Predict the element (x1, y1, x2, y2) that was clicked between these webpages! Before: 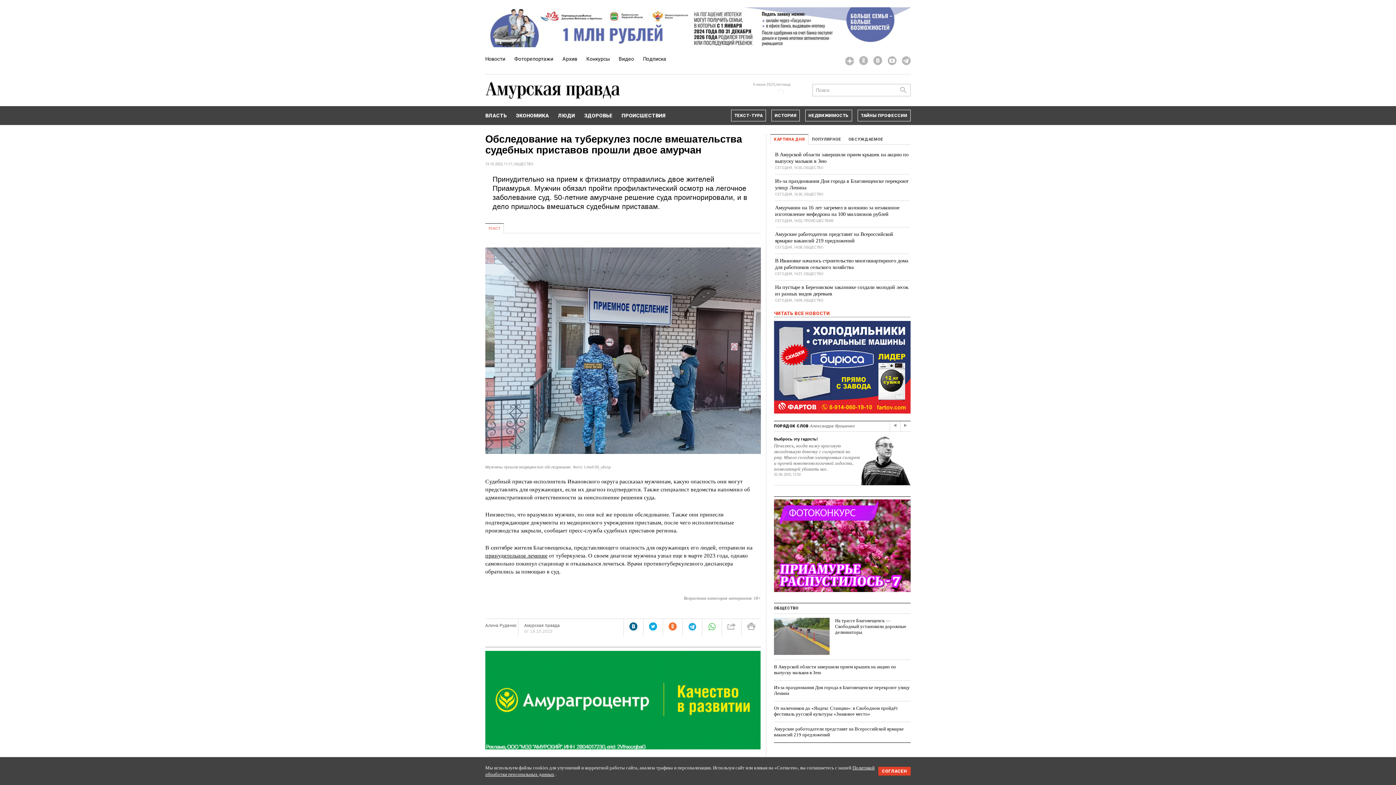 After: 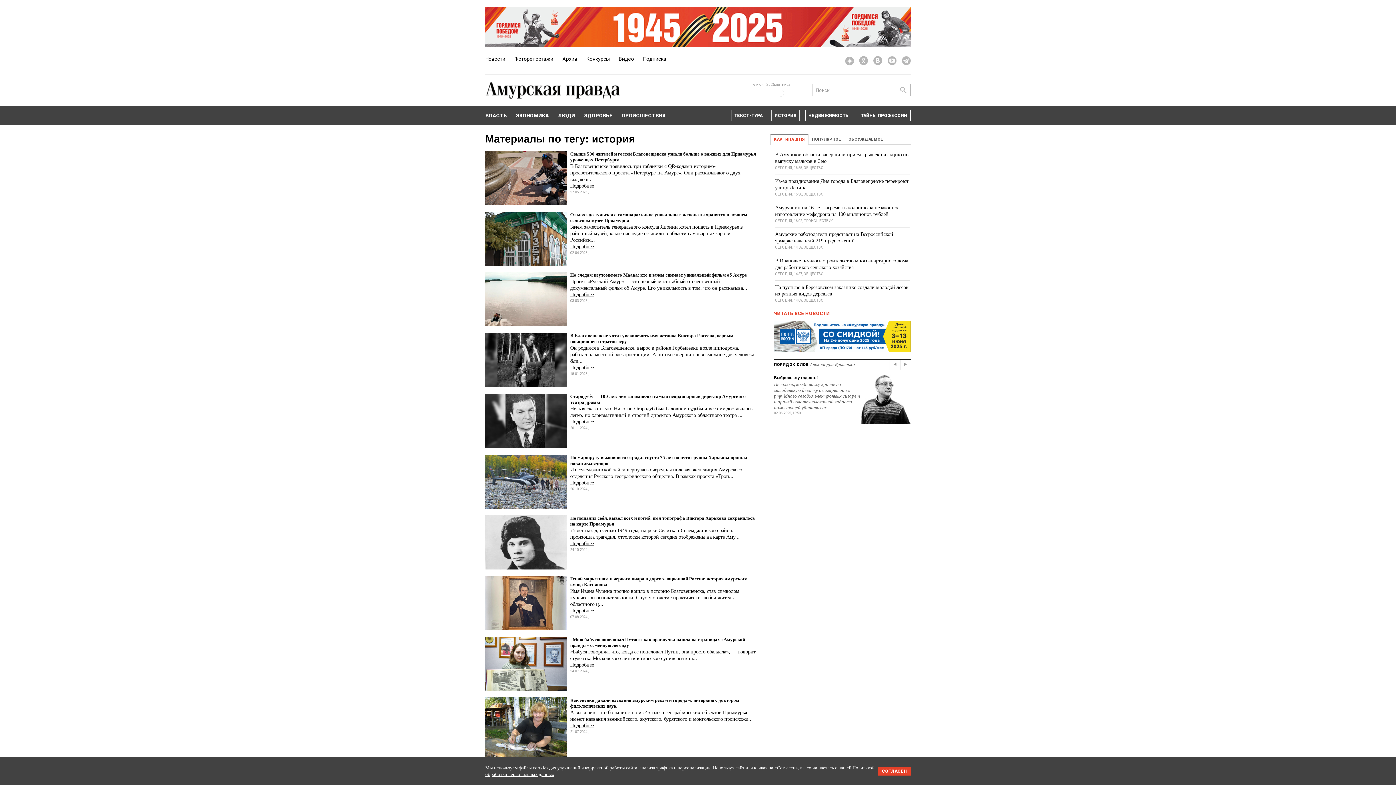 Action: bbox: (771, 109, 800, 121) label: ИСТОРИЯ